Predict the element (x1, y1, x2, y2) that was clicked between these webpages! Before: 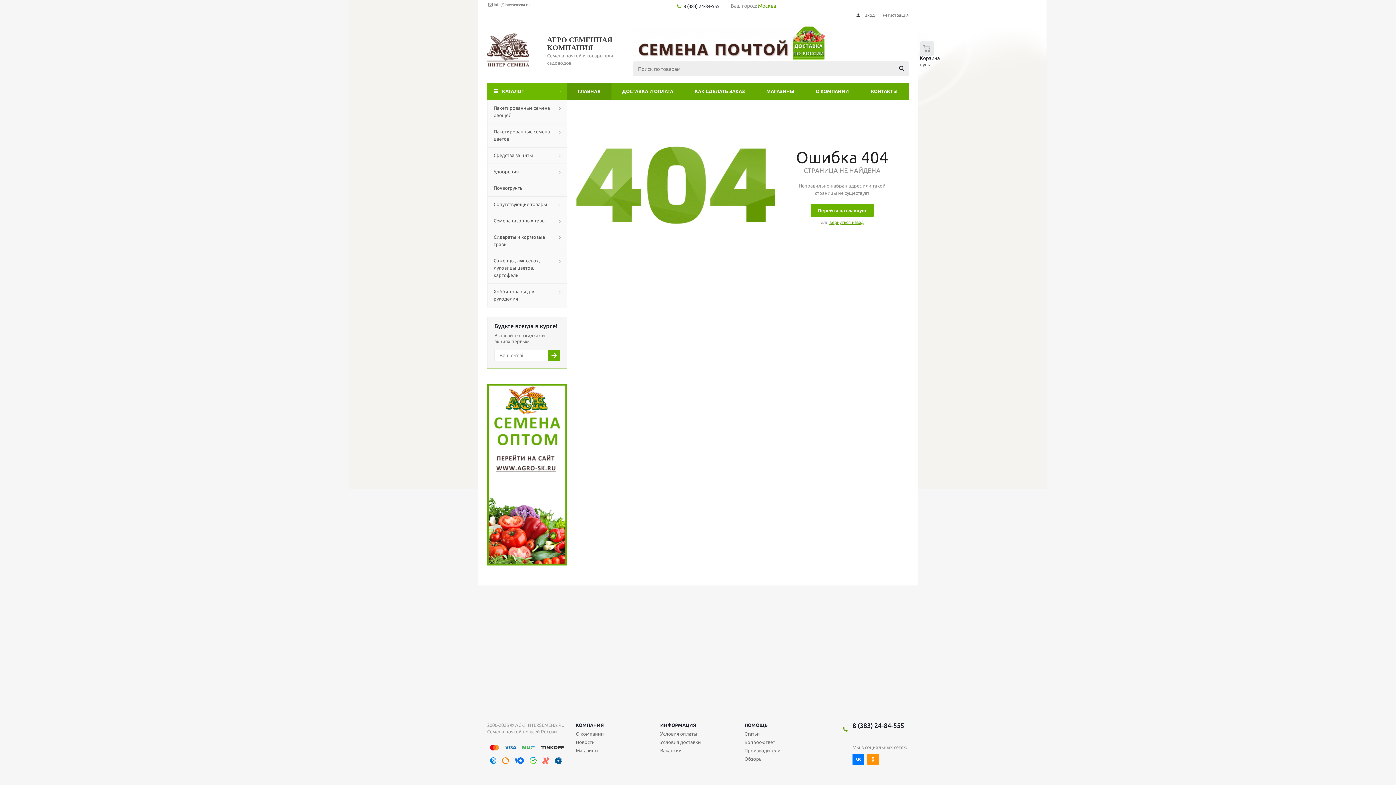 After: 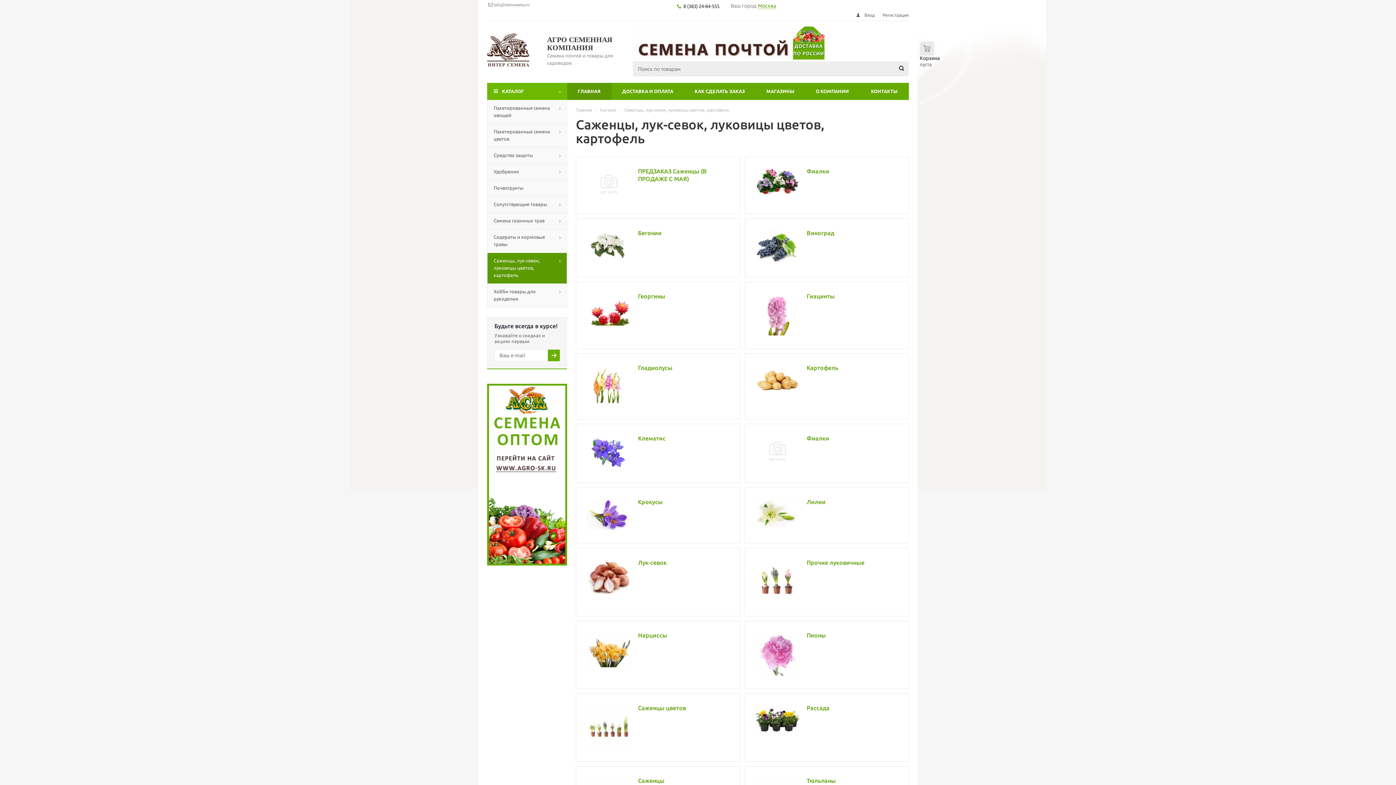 Action: label: Саженцы, лук-севок, луковицы цветов, картофель bbox: (487, 252, 567, 283)